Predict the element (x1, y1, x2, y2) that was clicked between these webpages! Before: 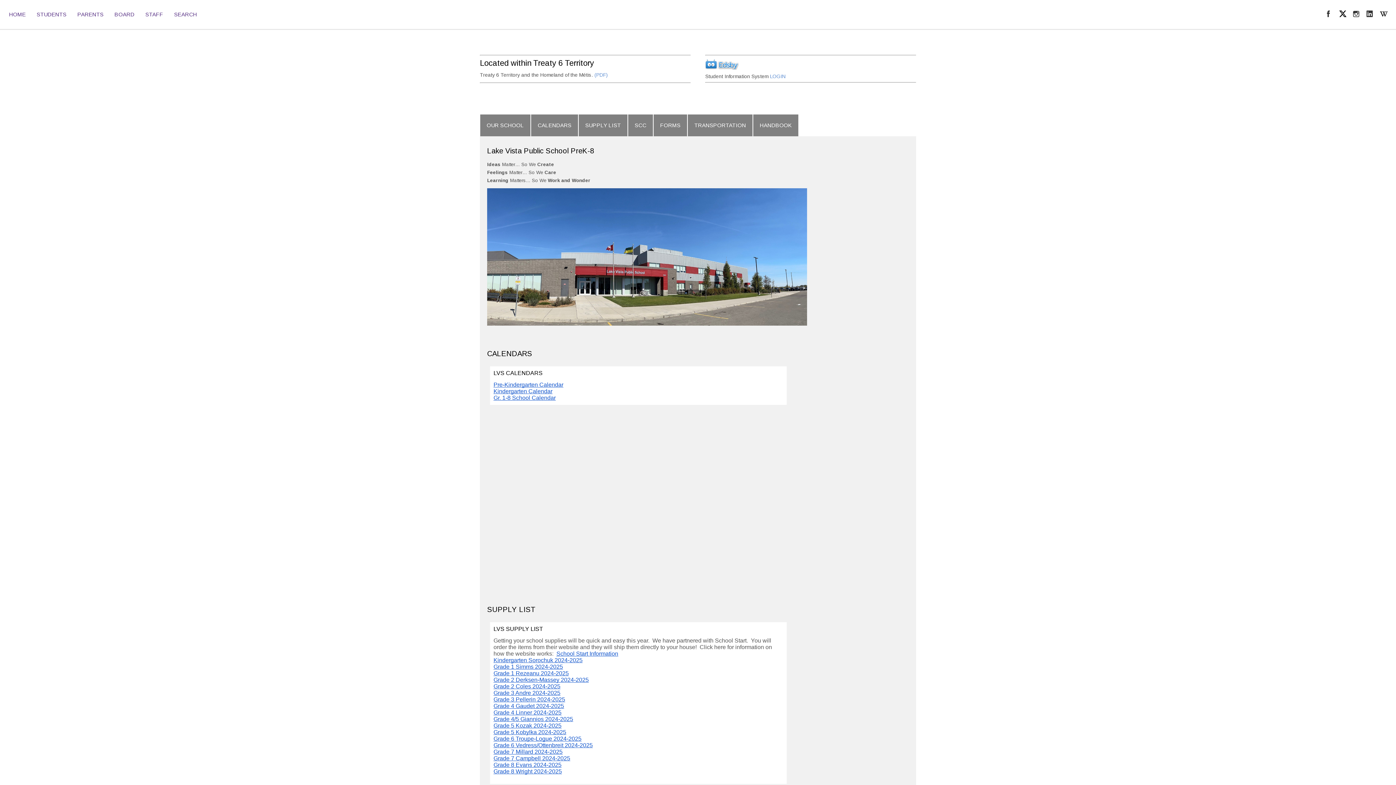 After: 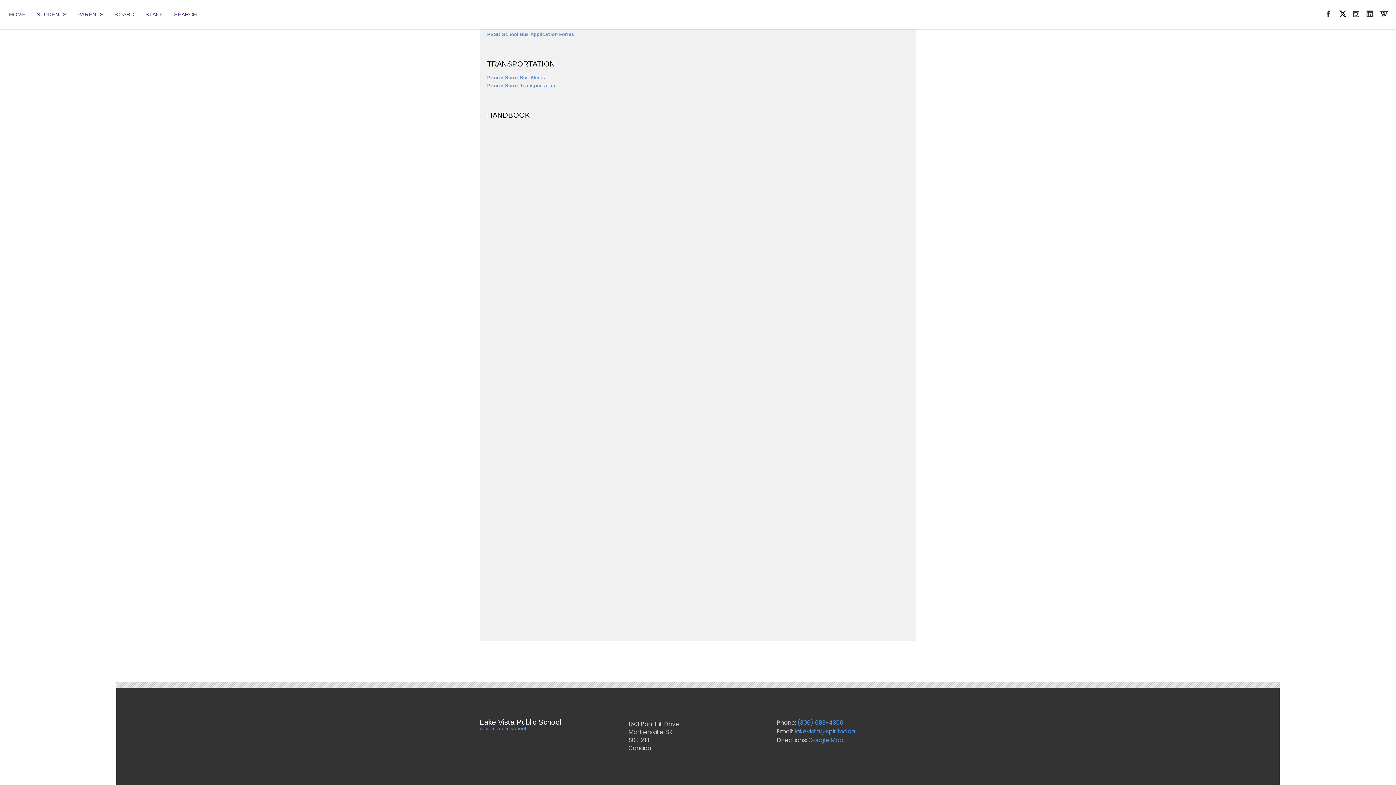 Action: label: TRANSPORTATION bbox: (688, 114, 752, 136)